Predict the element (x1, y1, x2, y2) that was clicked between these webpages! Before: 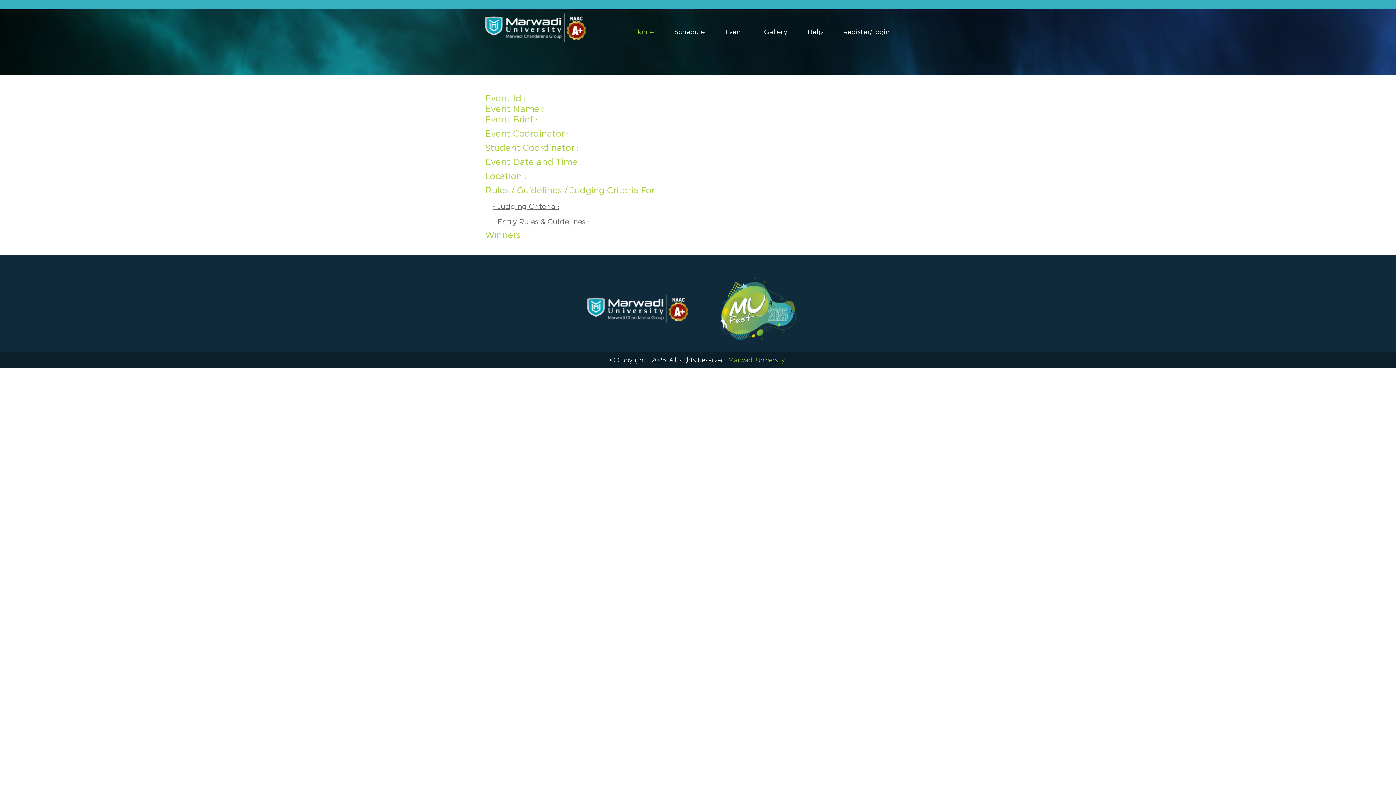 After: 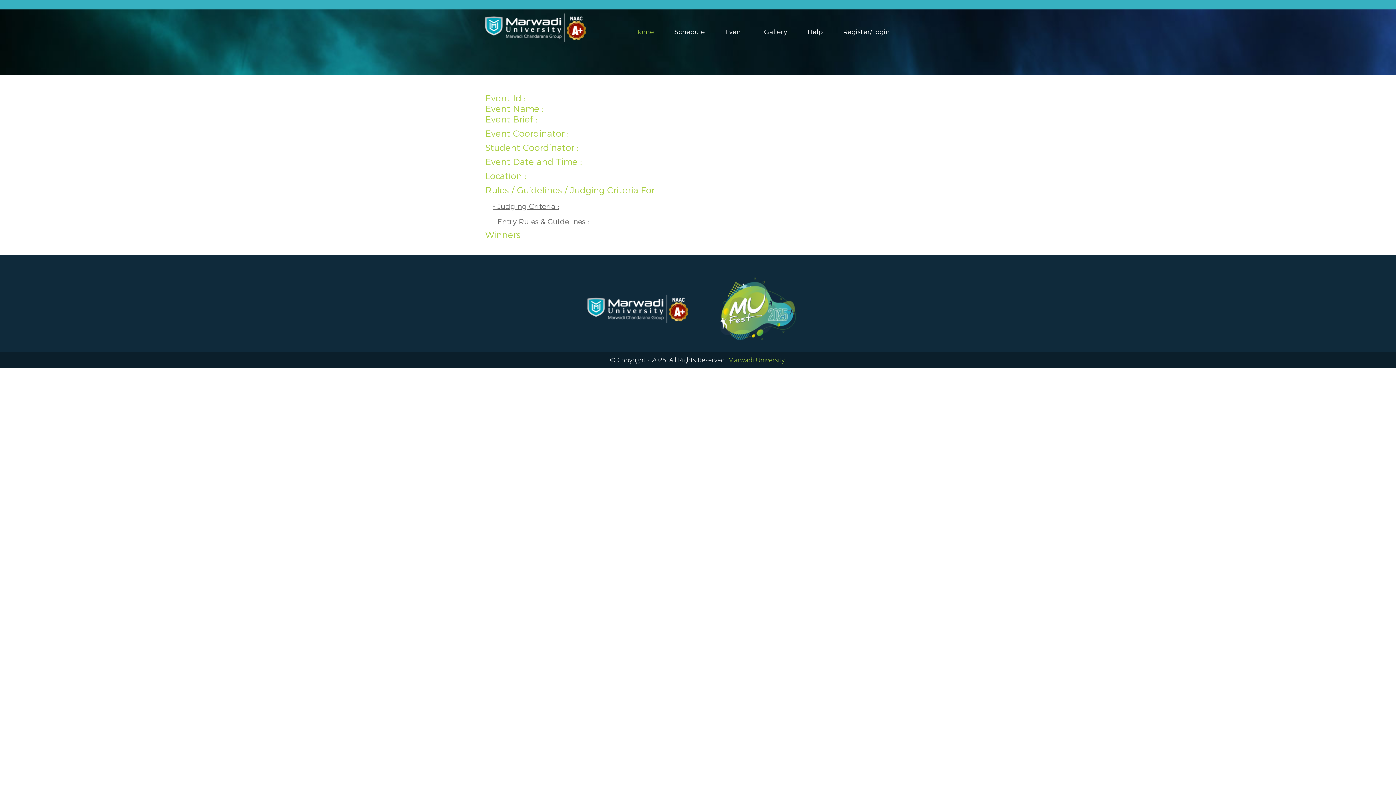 Action: bbox: (587, 322, 688, 328)